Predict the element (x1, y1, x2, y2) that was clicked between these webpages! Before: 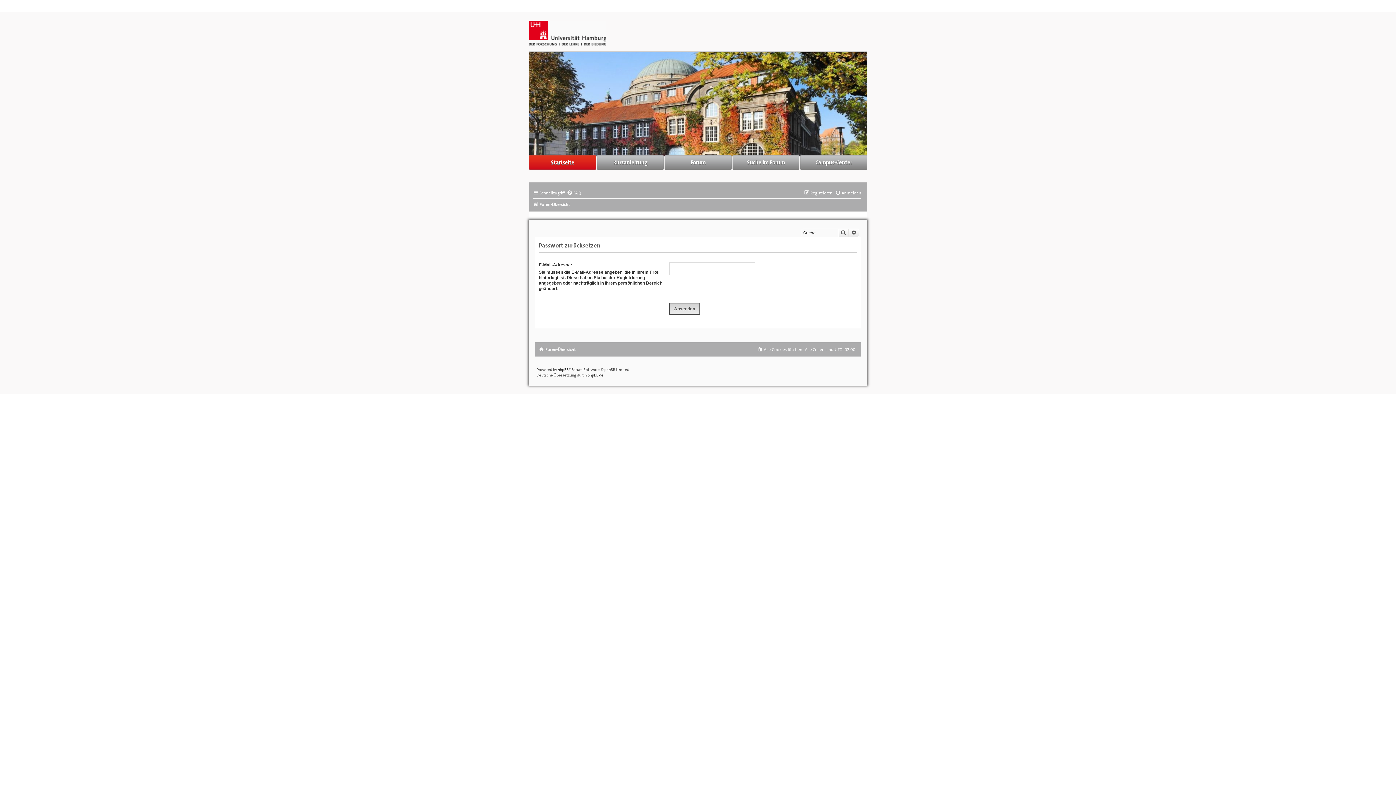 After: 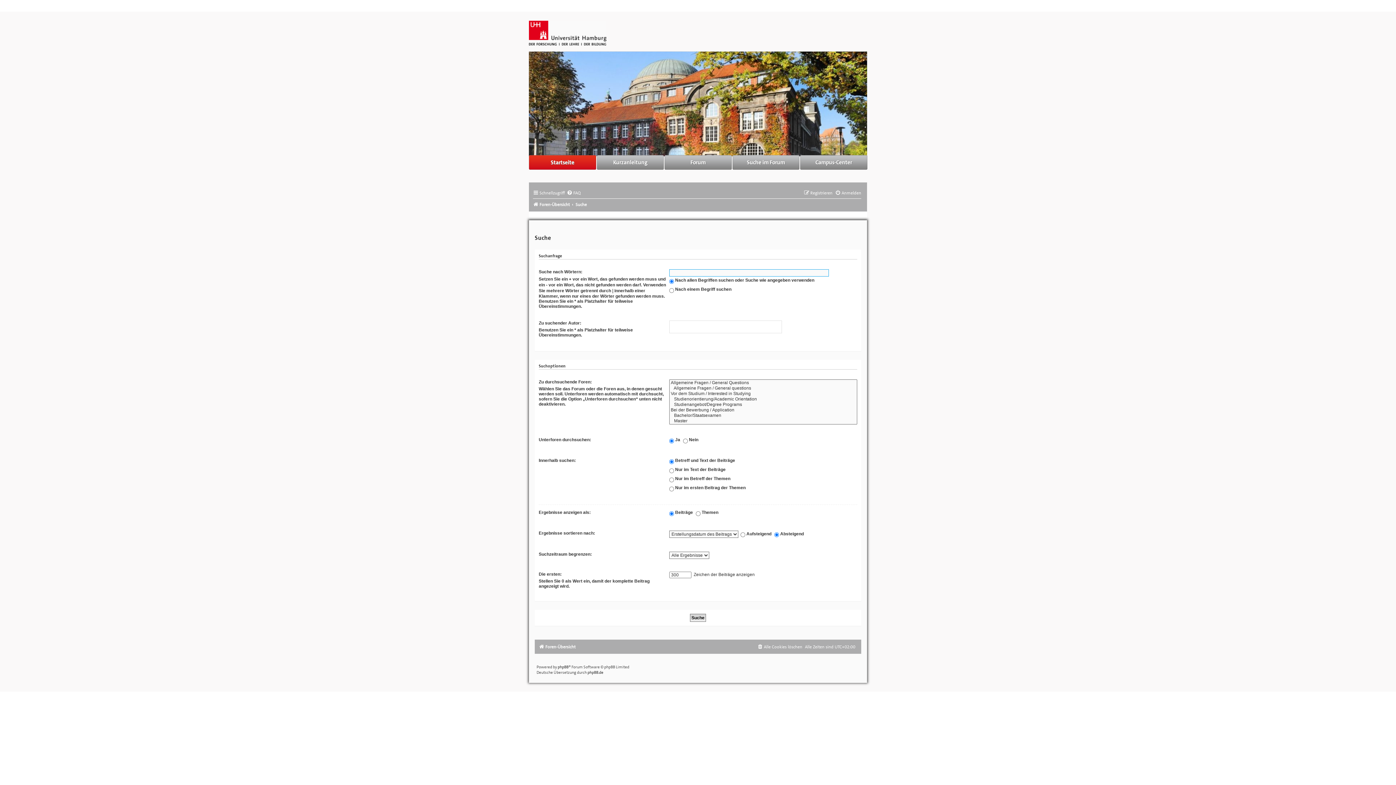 Action: label: Erweiterte Suche bbox: (849, 228, 859, 237)